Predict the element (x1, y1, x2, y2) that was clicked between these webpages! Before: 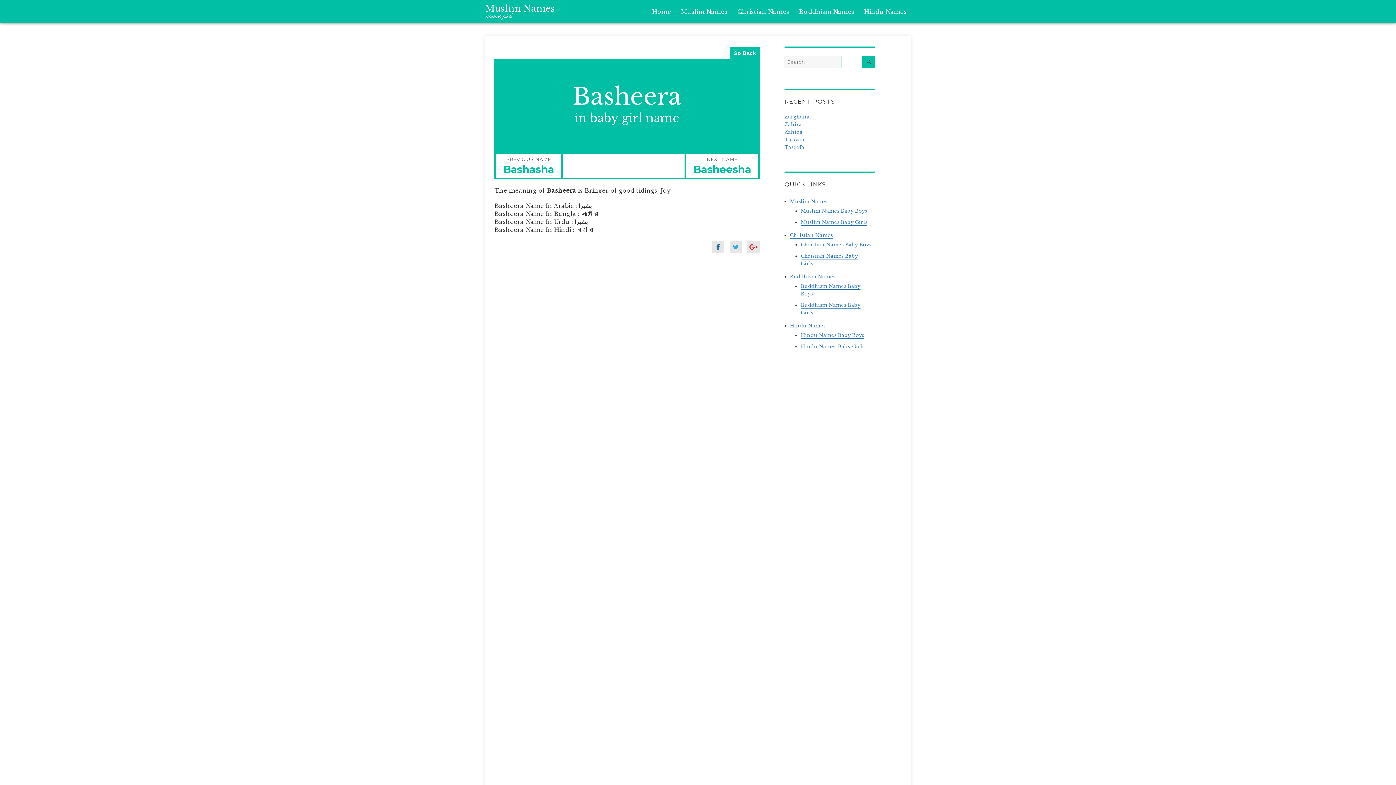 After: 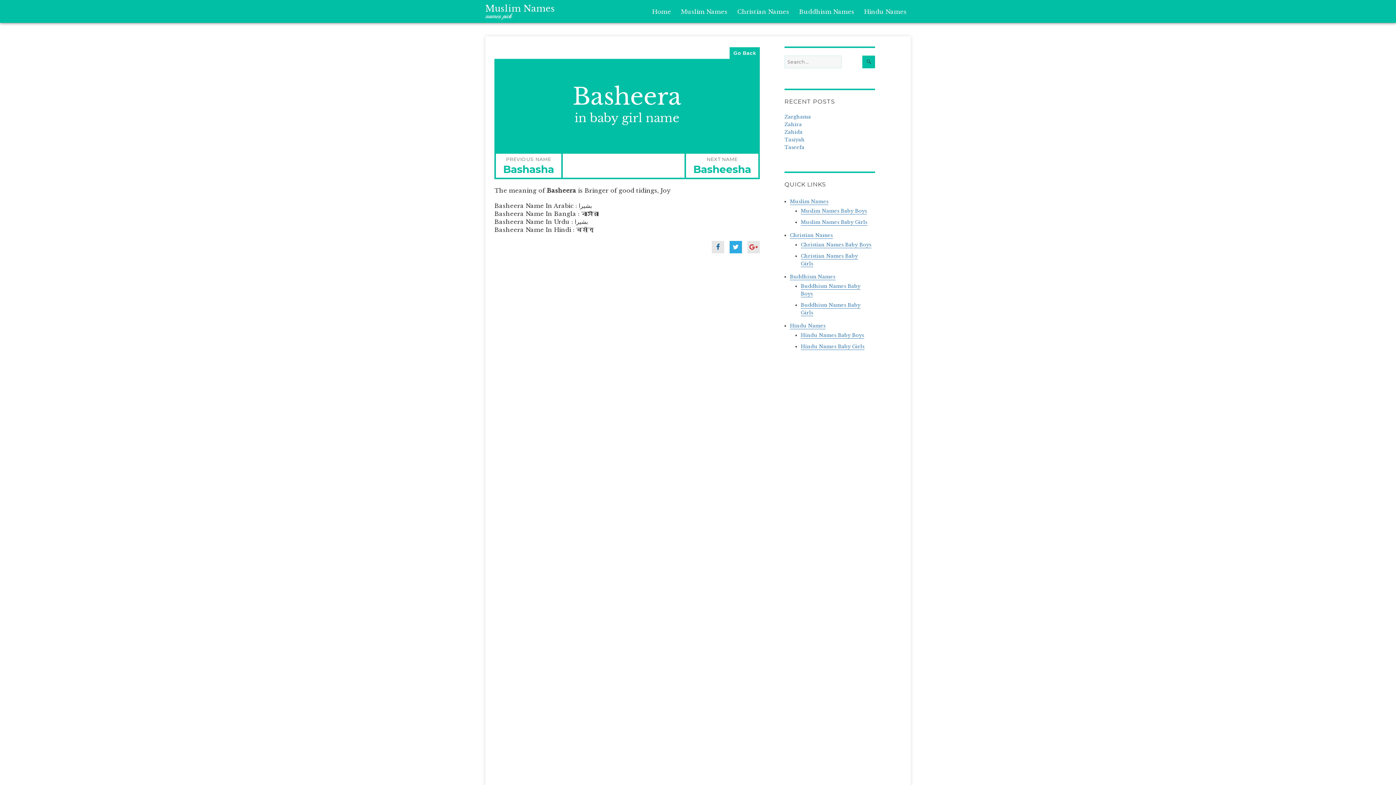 Action: bbox: (729, 240, 742, 253)